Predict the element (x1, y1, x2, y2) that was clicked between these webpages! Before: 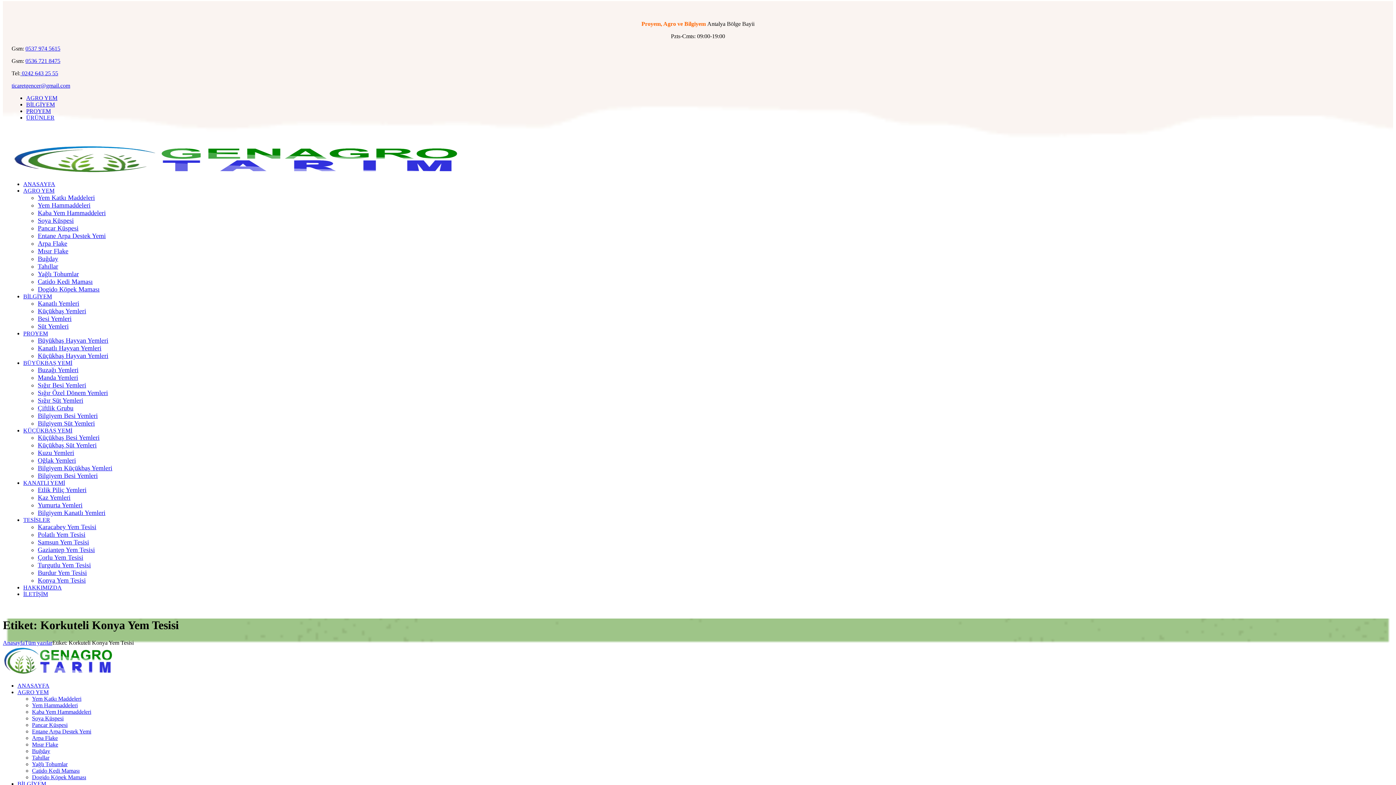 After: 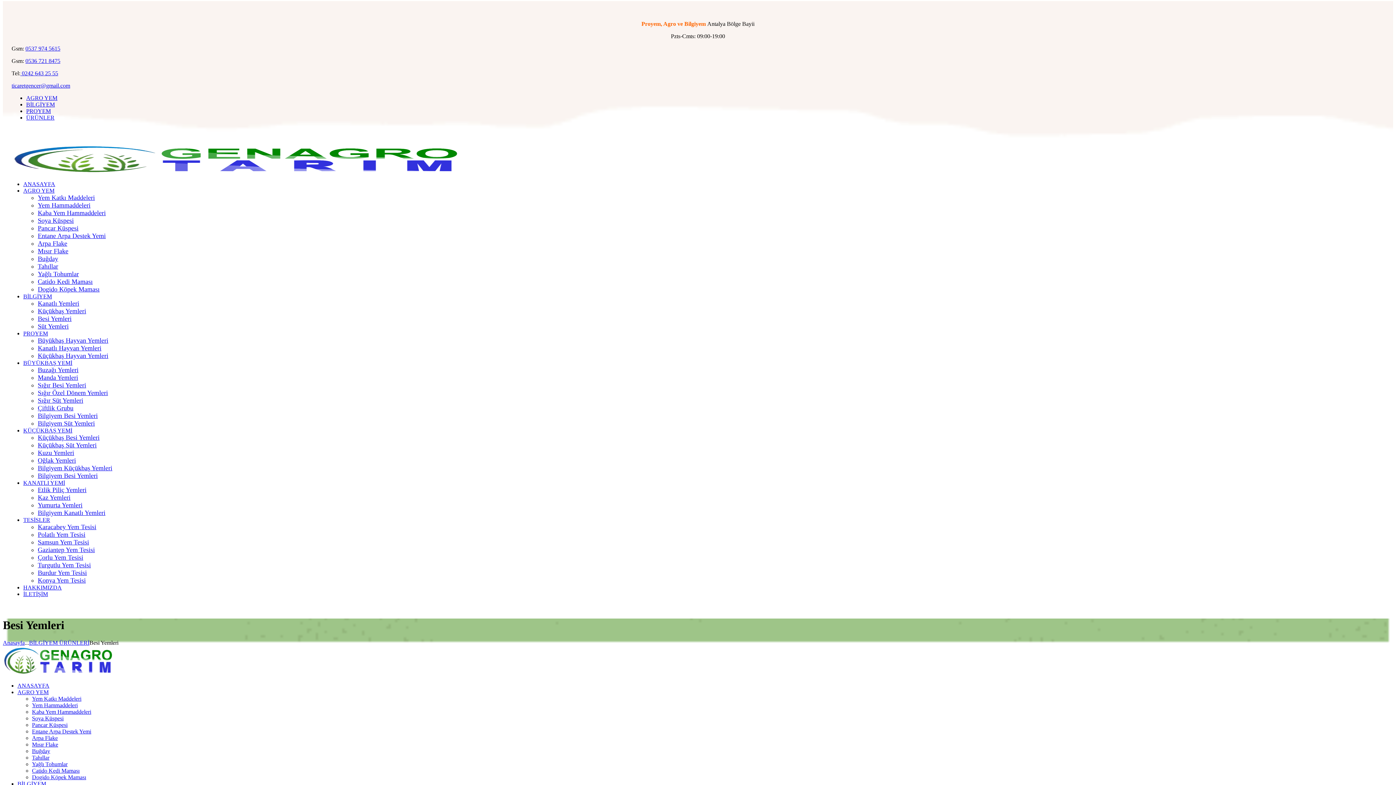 Action: label: Besi Yemleri bbox: (37, 315, 71, 322)